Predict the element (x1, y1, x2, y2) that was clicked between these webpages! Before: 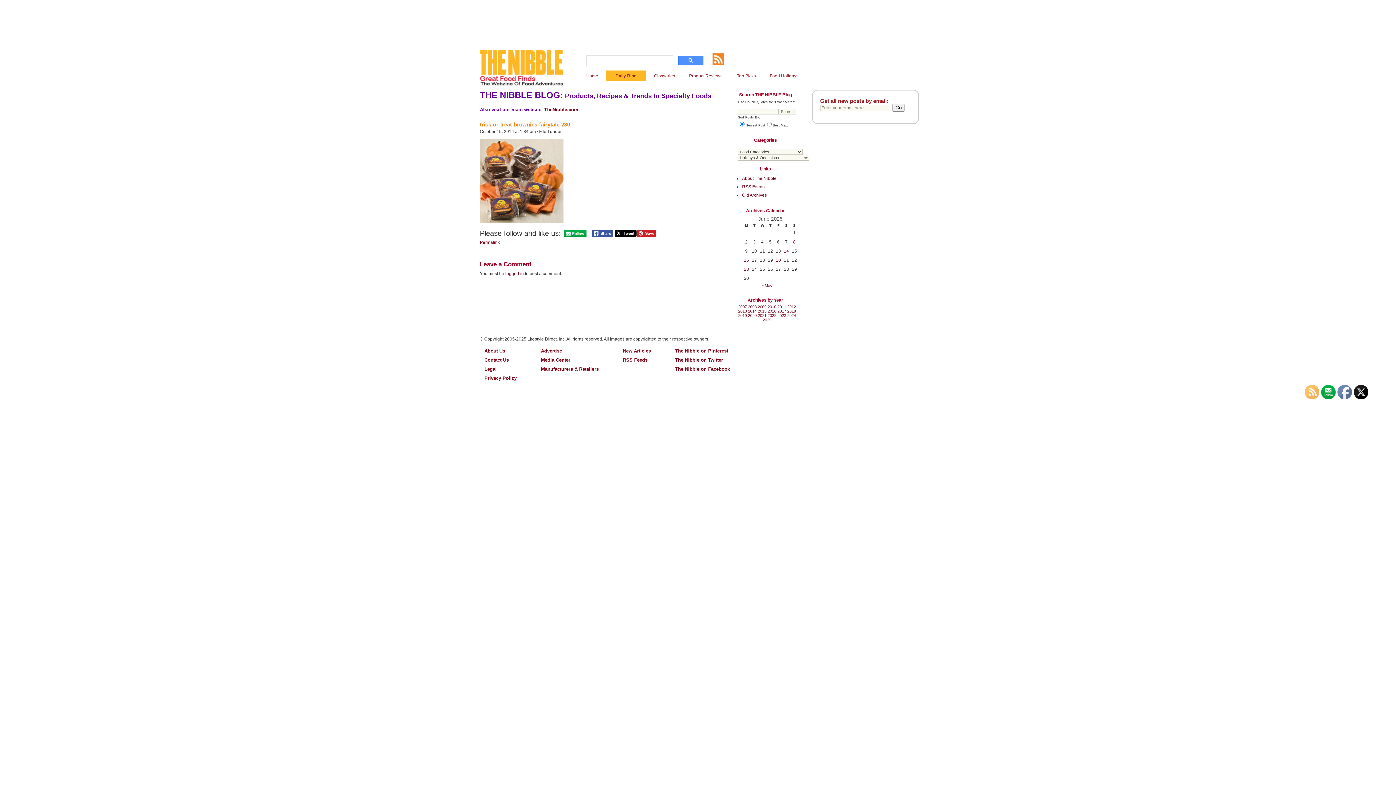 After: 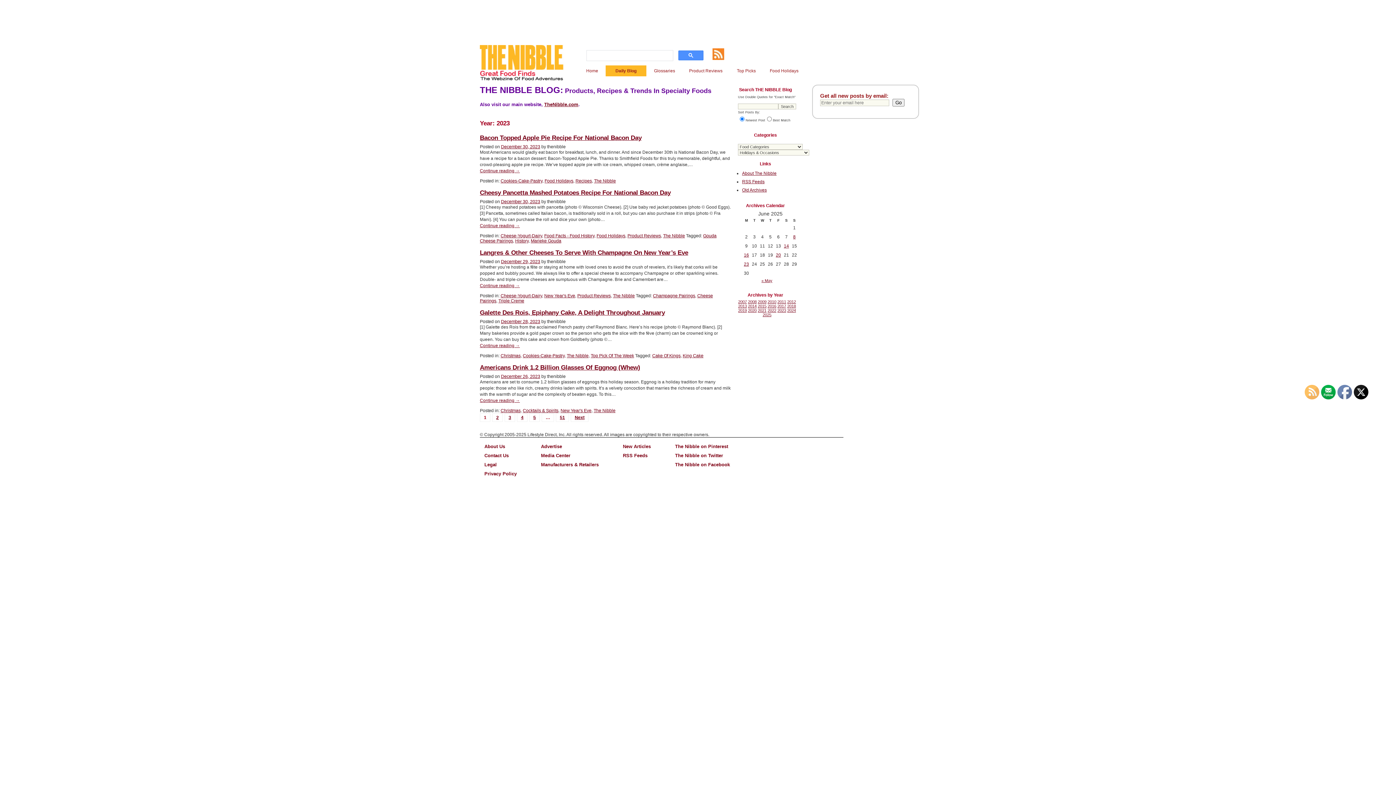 Action: bbox: (777, 313, 786, 317) label: 2023